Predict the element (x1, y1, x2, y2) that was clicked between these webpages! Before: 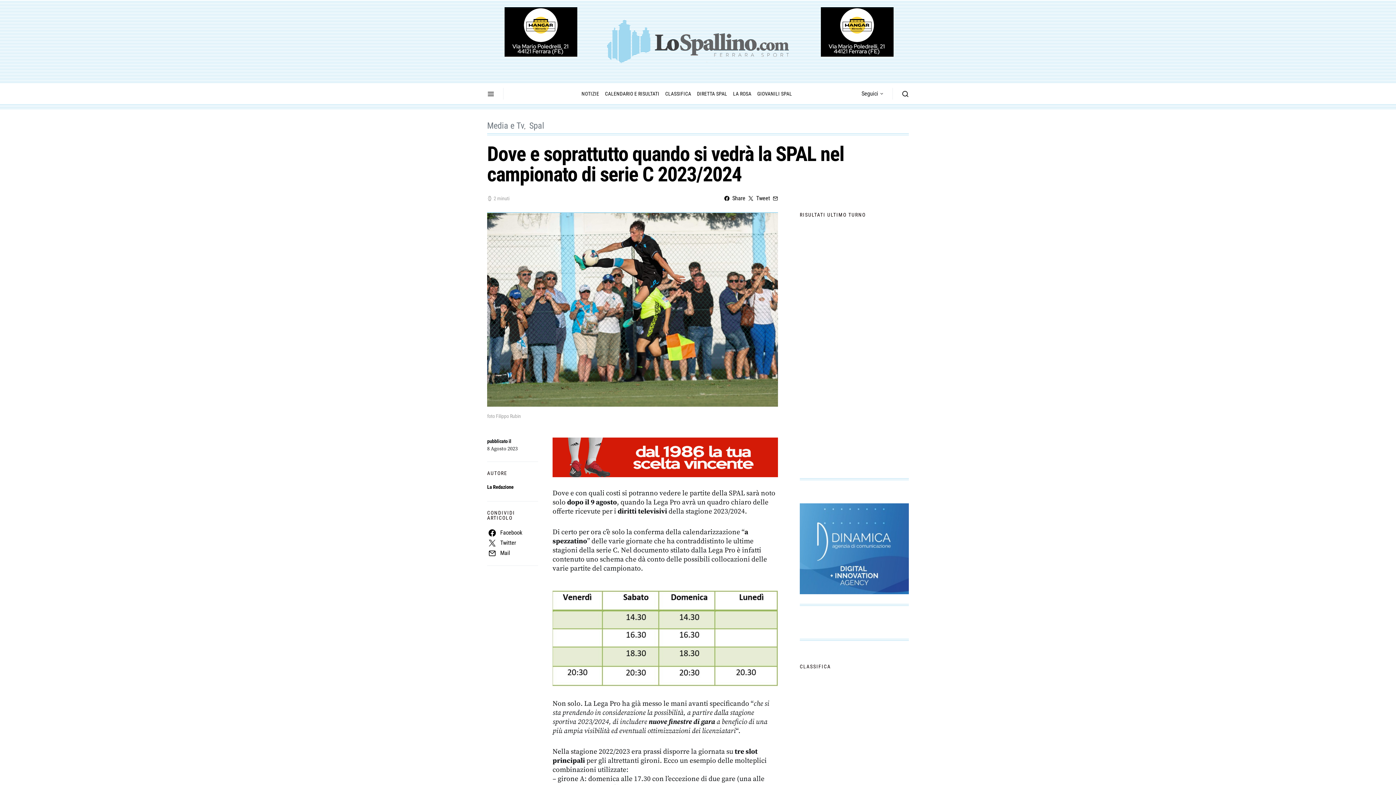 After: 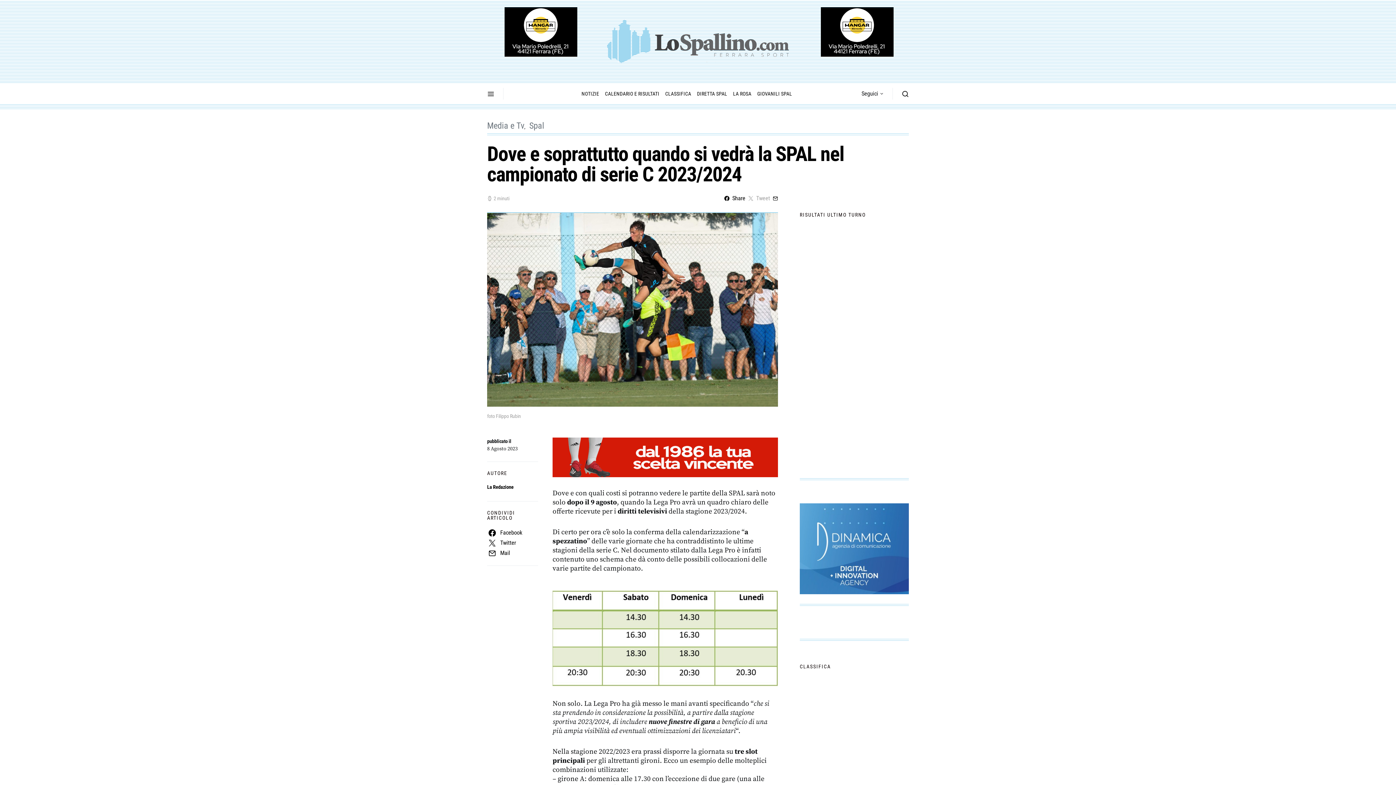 Action: bbox: (747, 192, 771, 205) label: Tweet